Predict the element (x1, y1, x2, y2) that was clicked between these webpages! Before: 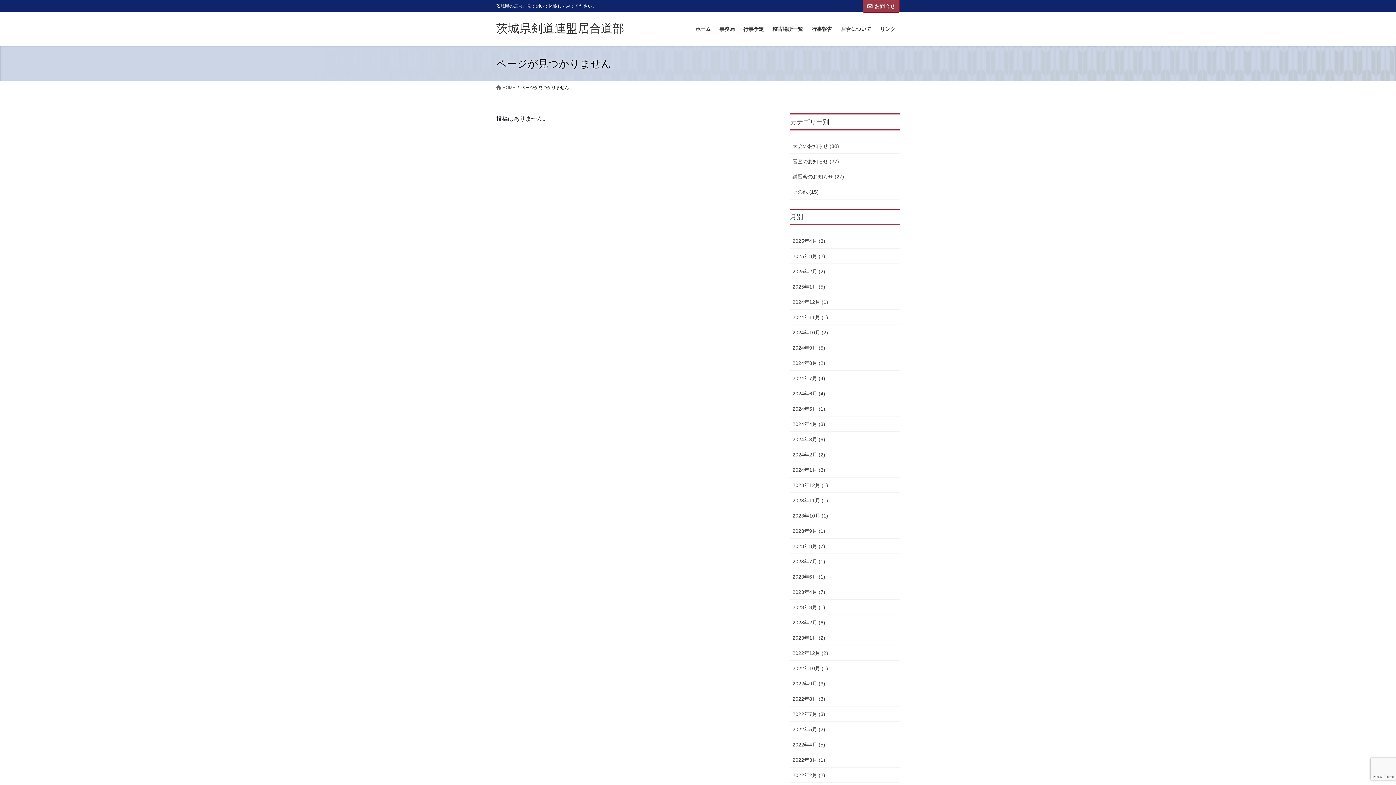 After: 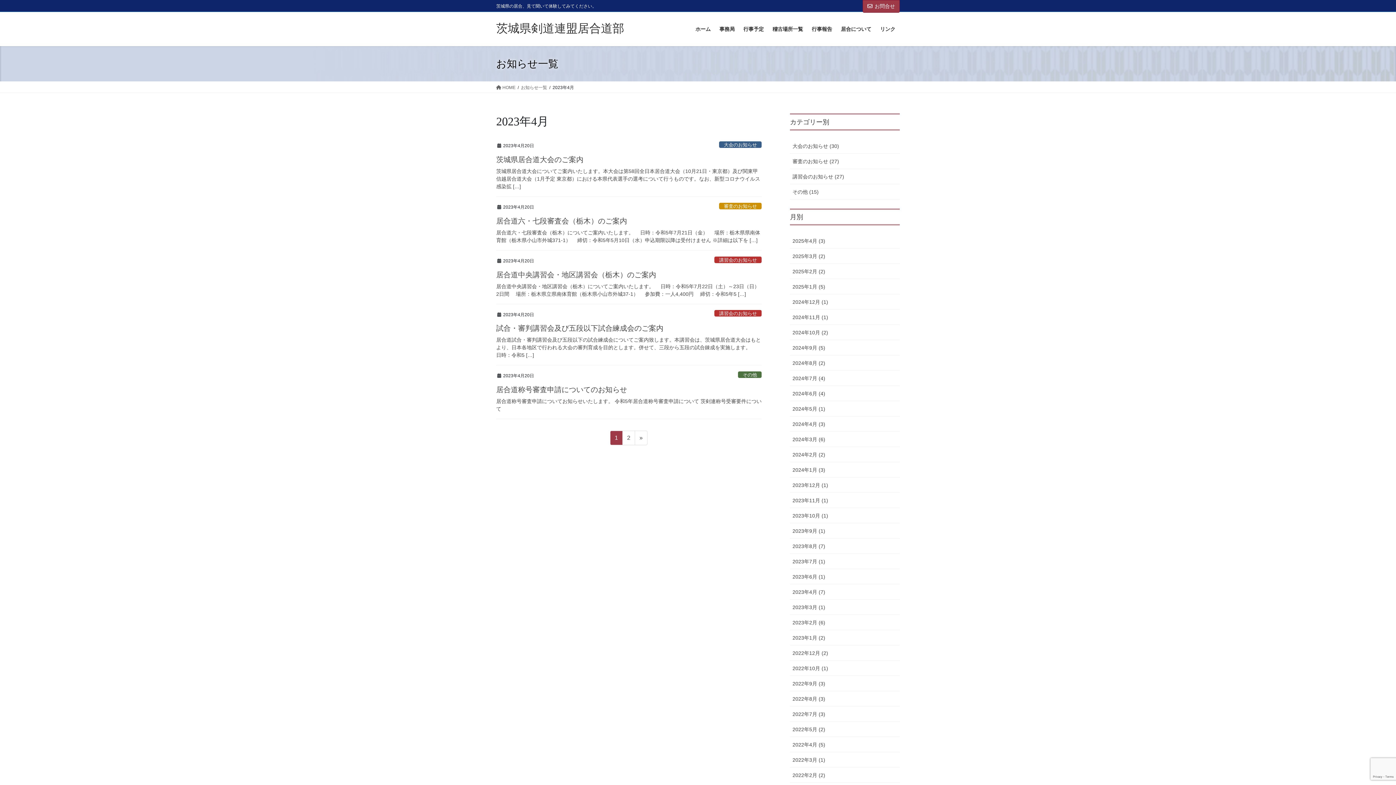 Action: bbox: (790, 584, 900, 599) label: 2023年4月 (7)